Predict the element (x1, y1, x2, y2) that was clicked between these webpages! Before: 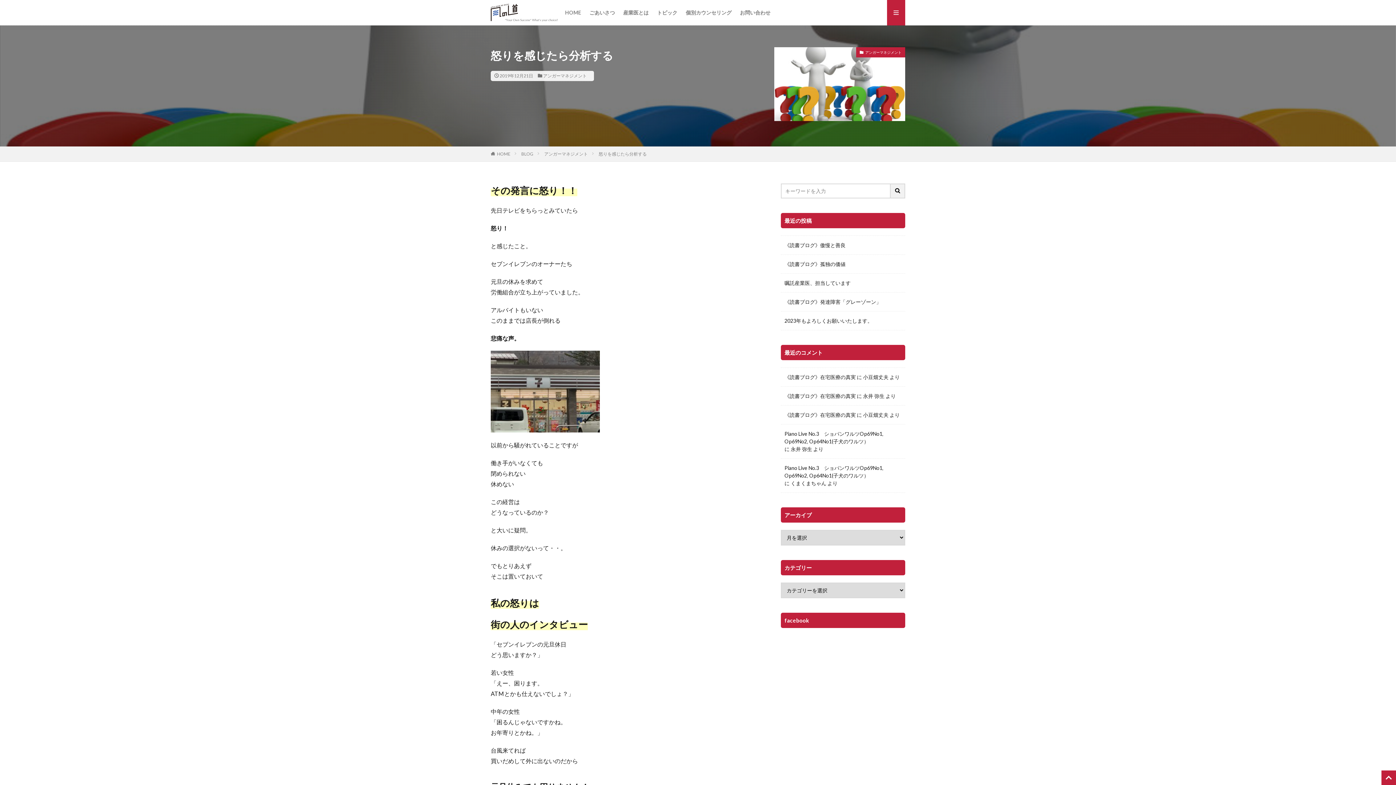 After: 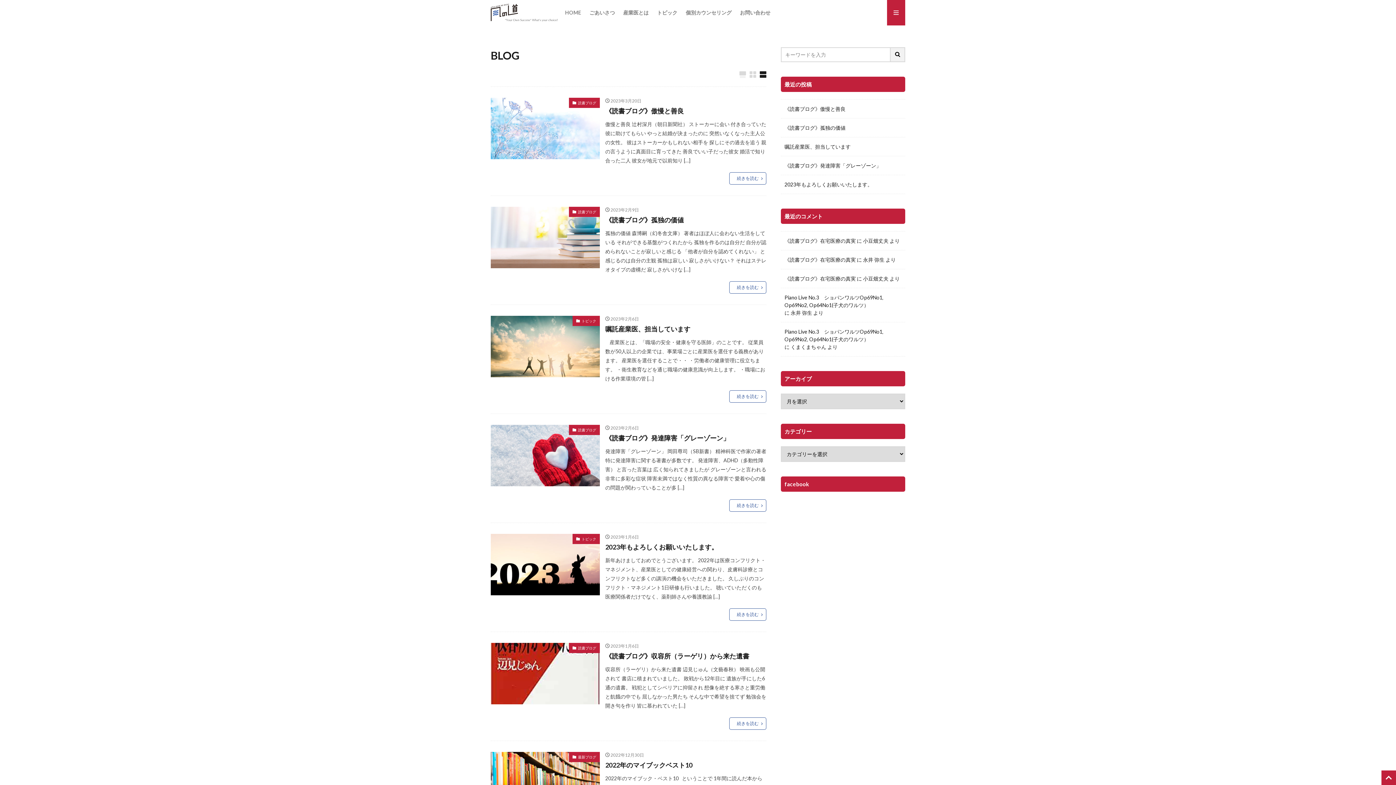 Action: bbox: (521, 151, 533, 156) label: BLOG